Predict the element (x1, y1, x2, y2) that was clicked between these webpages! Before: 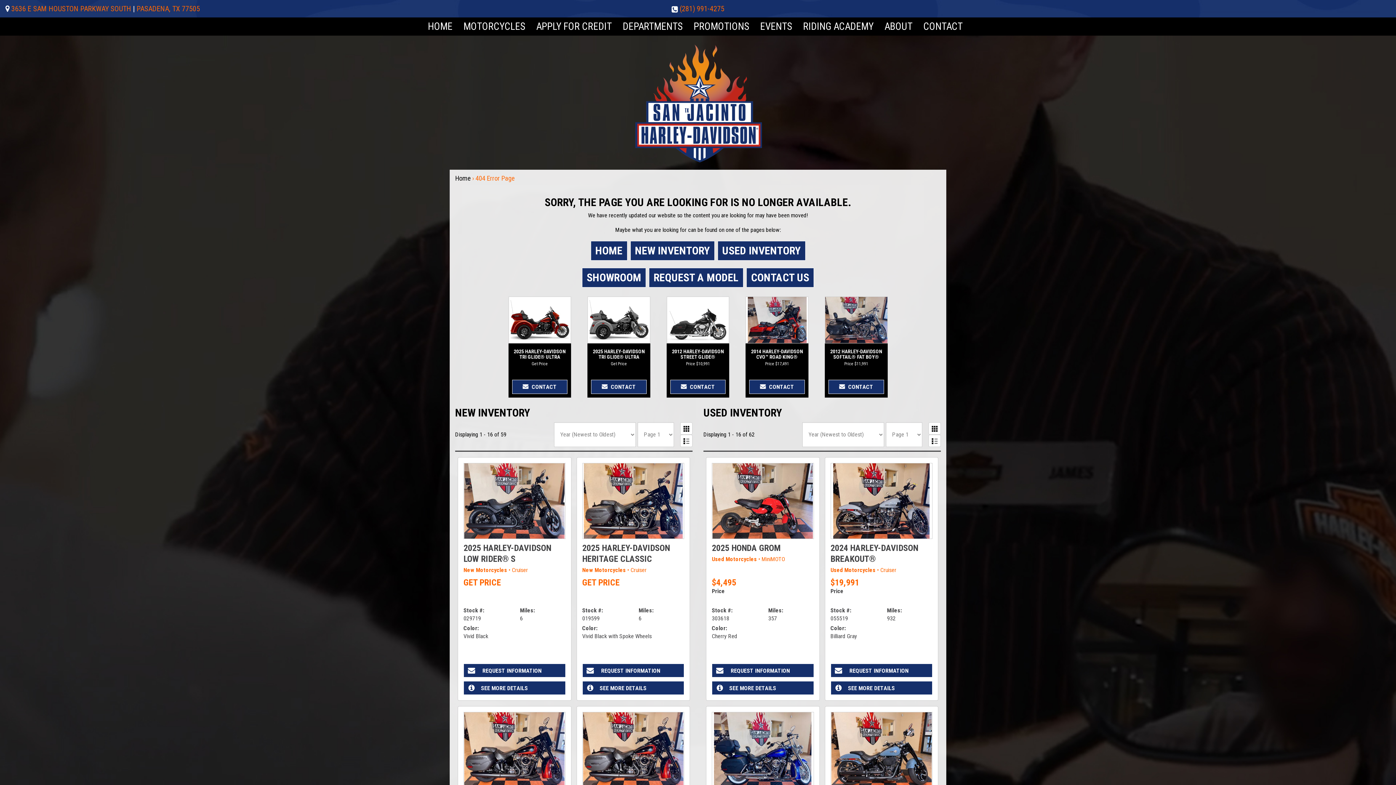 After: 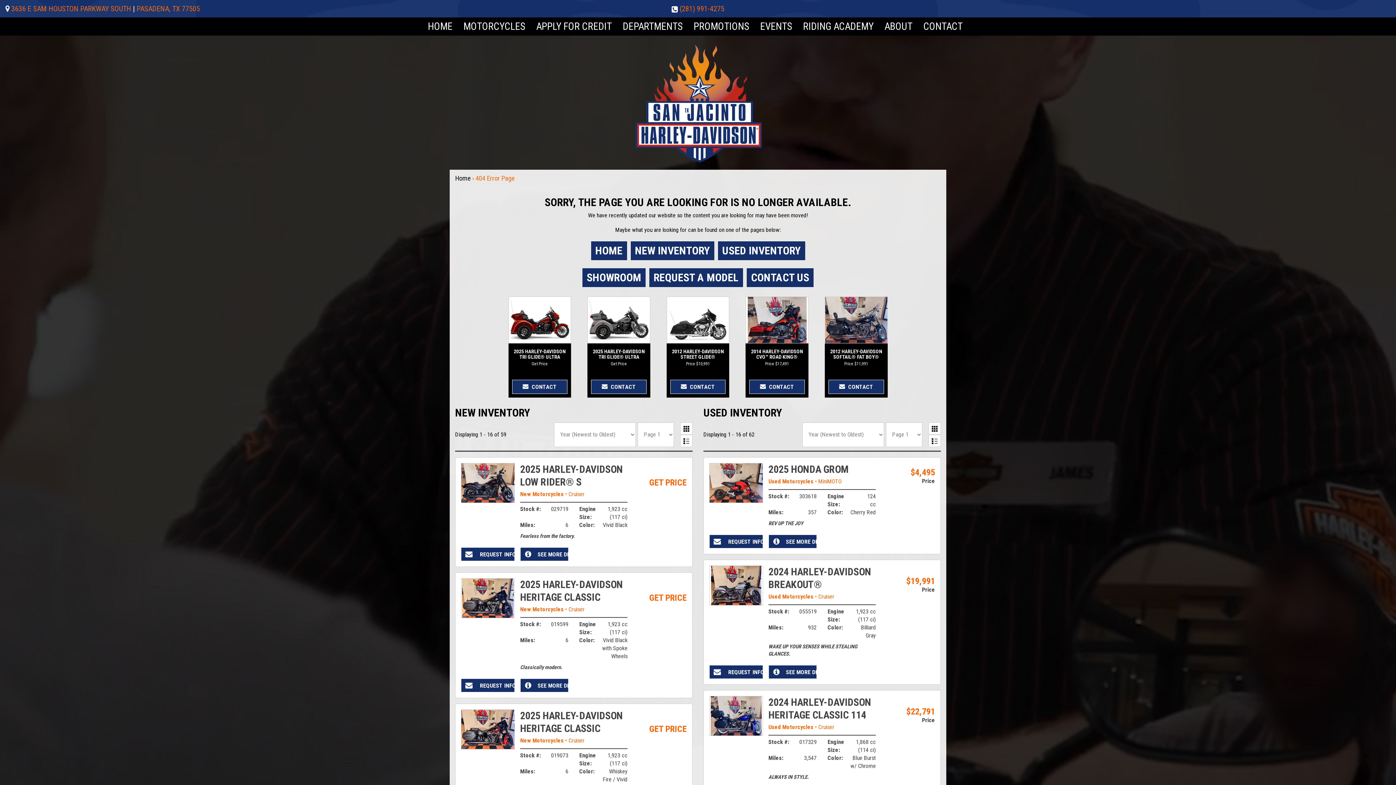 Action: bbox: (928, 434, 941, 447)